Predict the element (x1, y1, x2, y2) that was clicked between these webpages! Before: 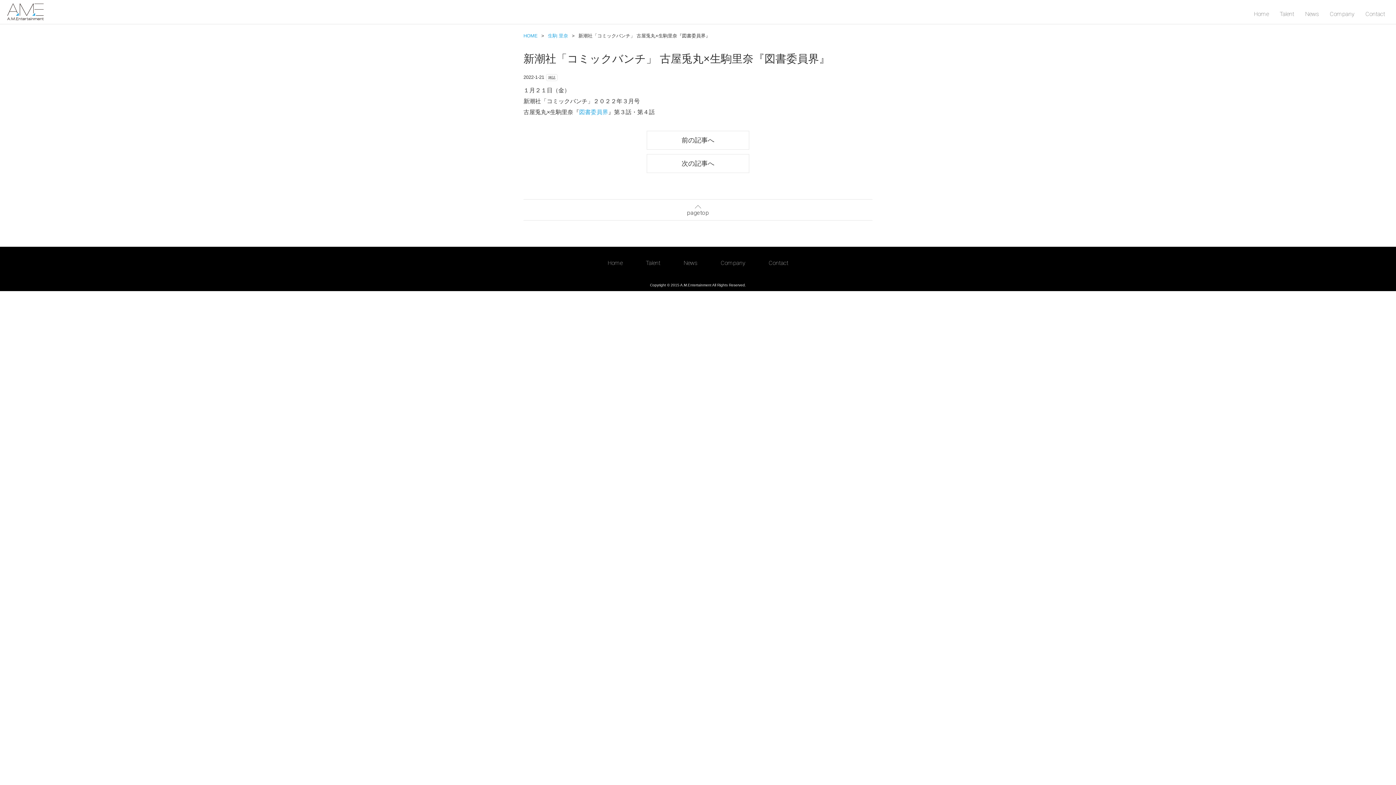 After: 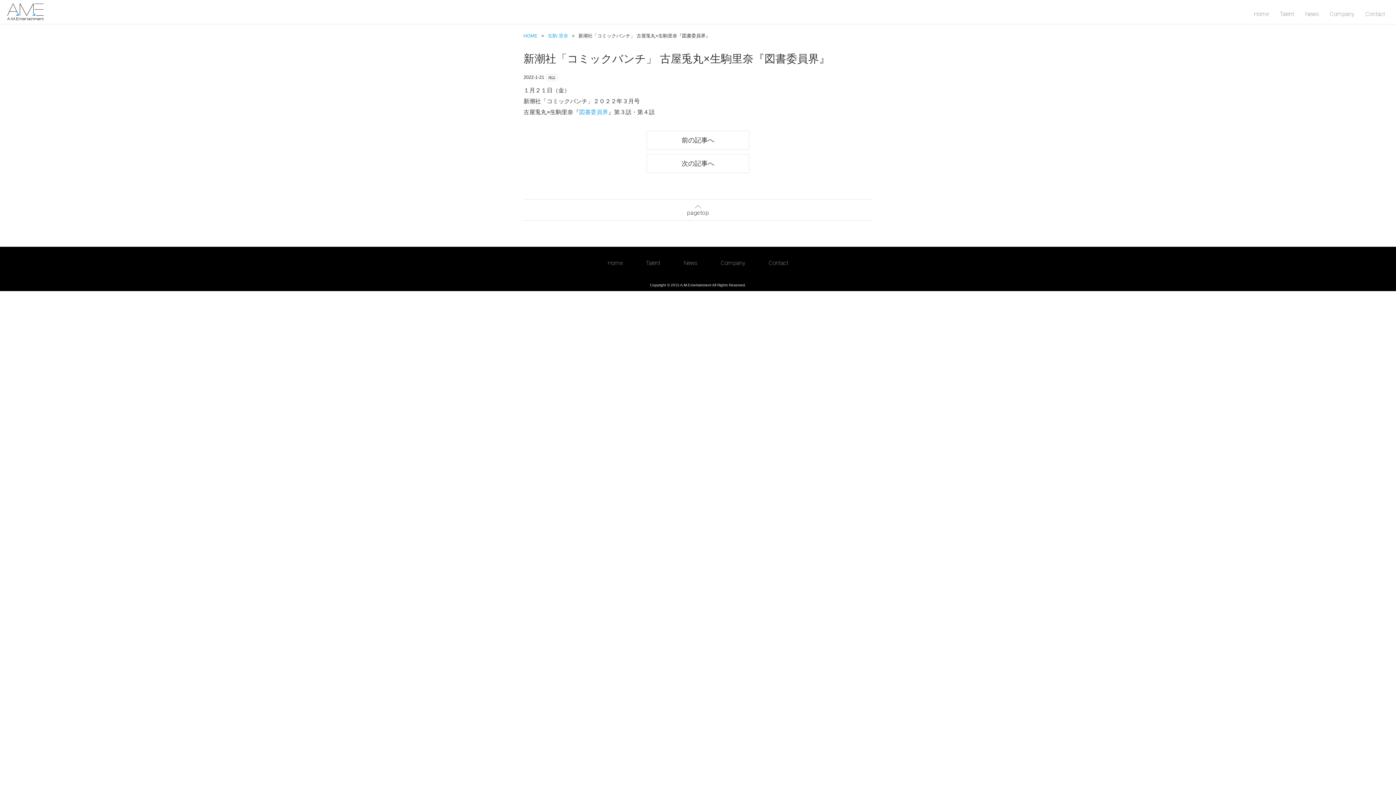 Action: label: 図書委員界 bbox: (579, 109, 608, 115)